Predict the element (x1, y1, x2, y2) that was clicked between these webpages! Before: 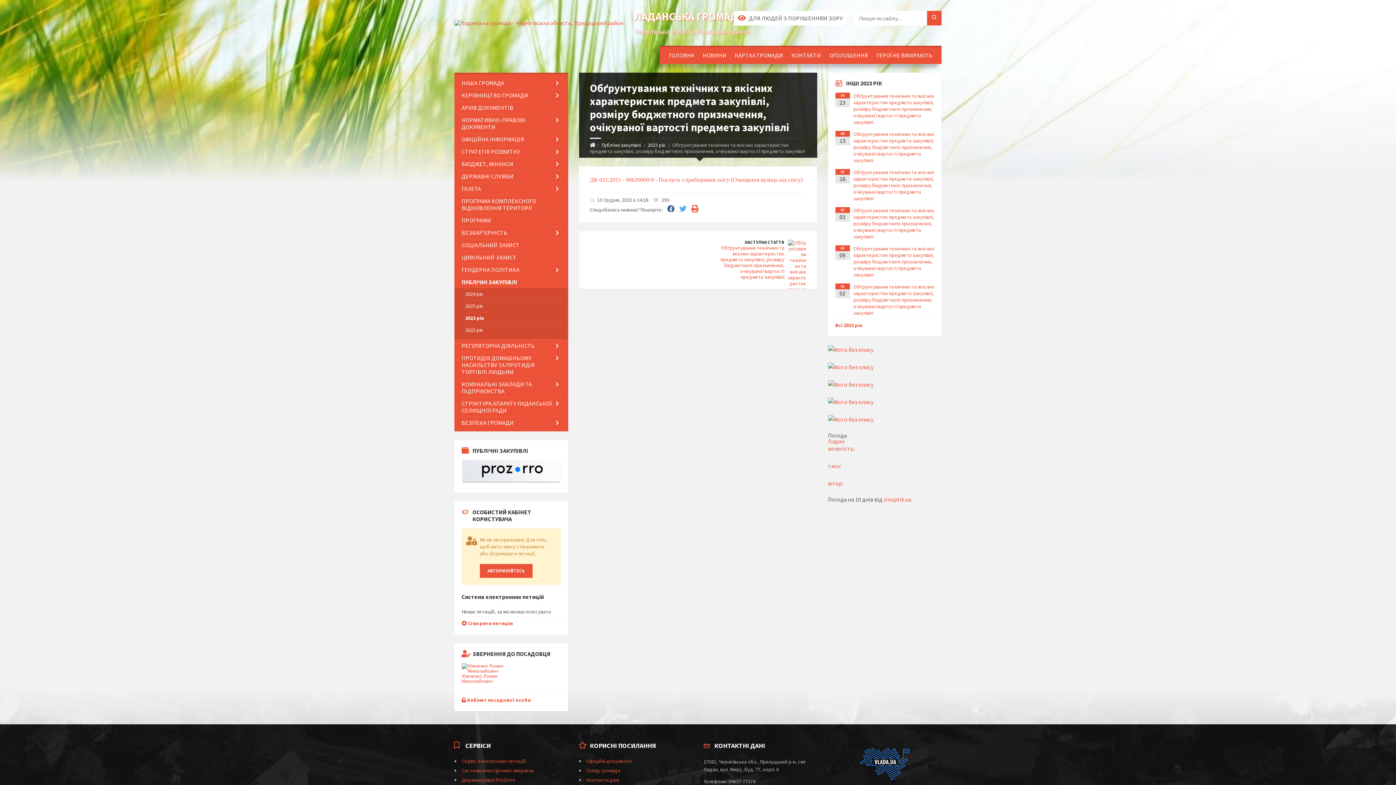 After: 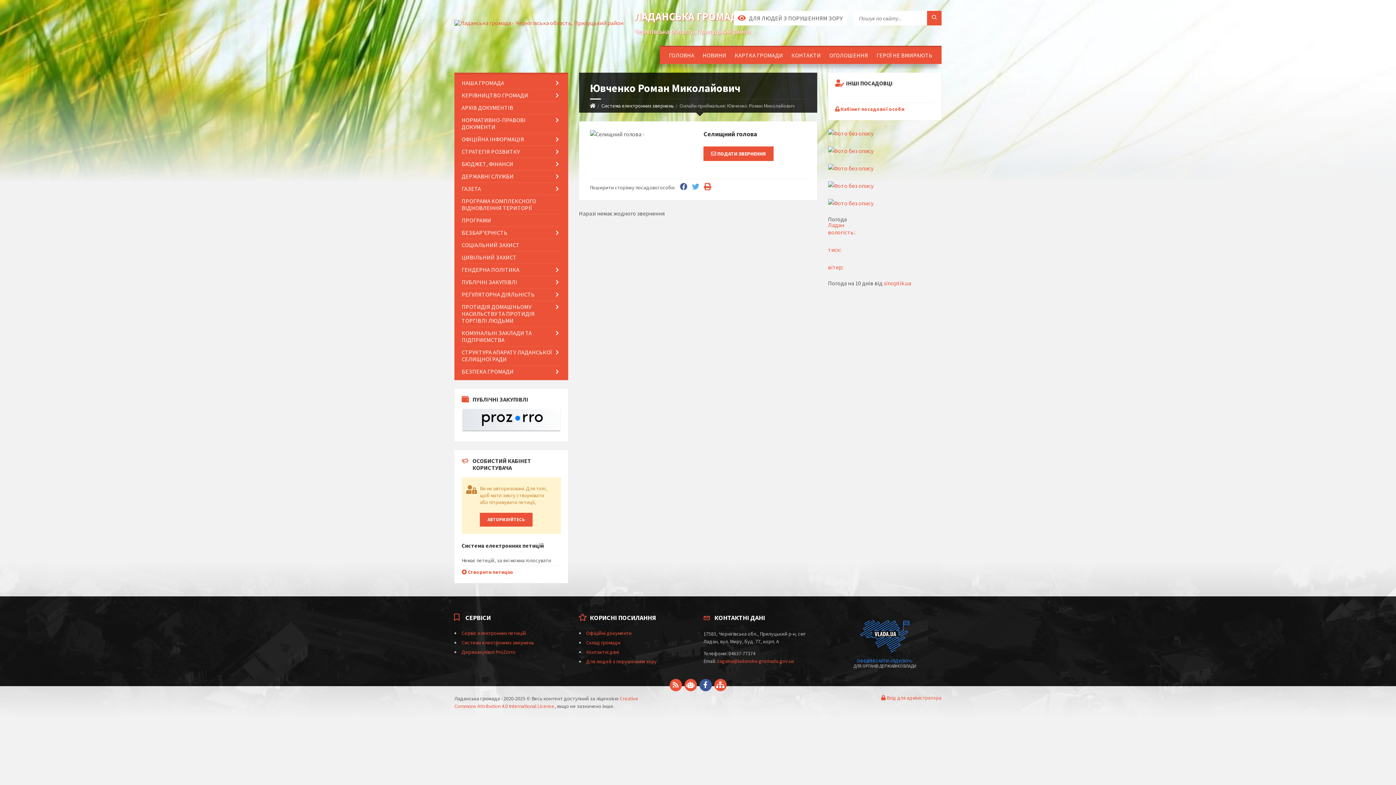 Action: bbox: (461, 673, 497, 684) label: Ювченко Роман Миколайович